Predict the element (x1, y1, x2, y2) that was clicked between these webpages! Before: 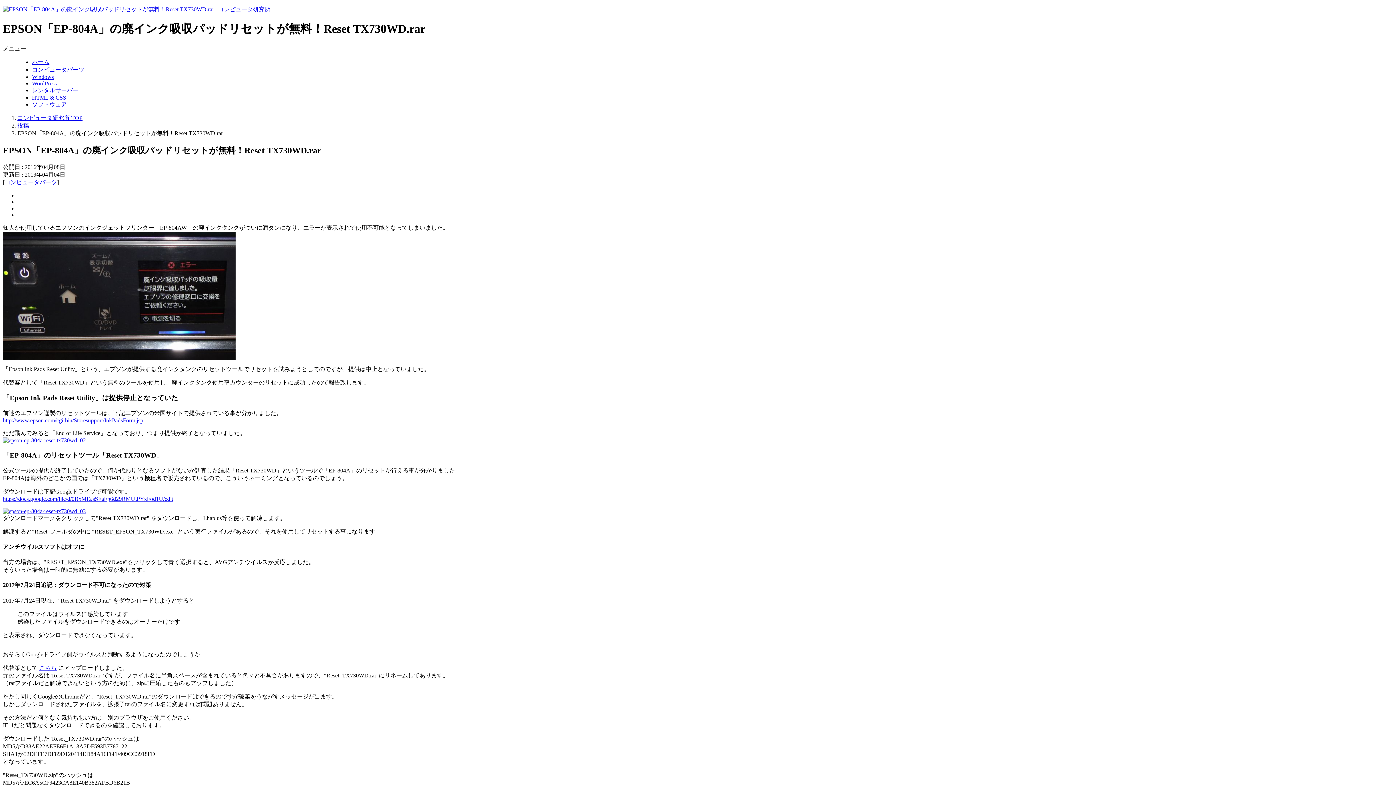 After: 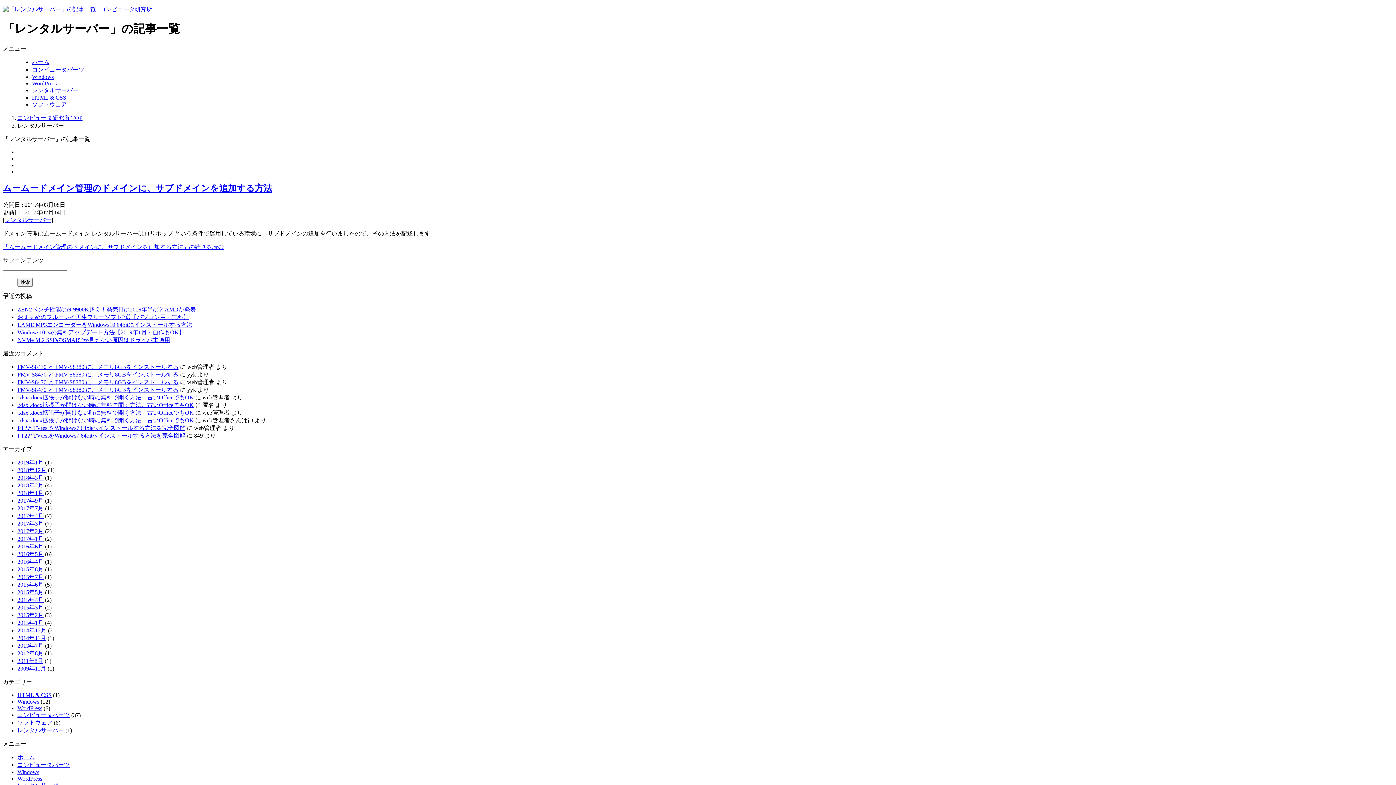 Action: label: レンタルサーバー bbox: (32, 87, 78, 93)